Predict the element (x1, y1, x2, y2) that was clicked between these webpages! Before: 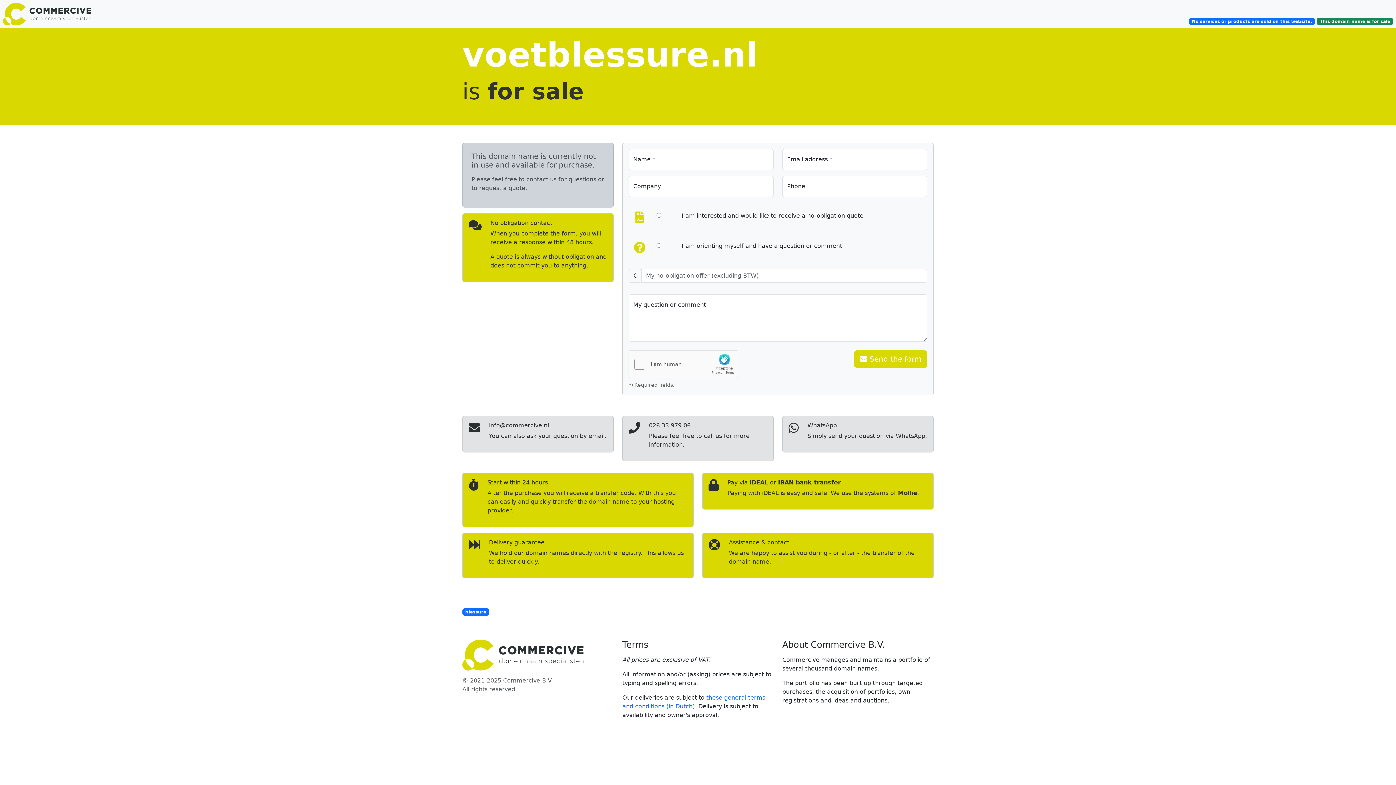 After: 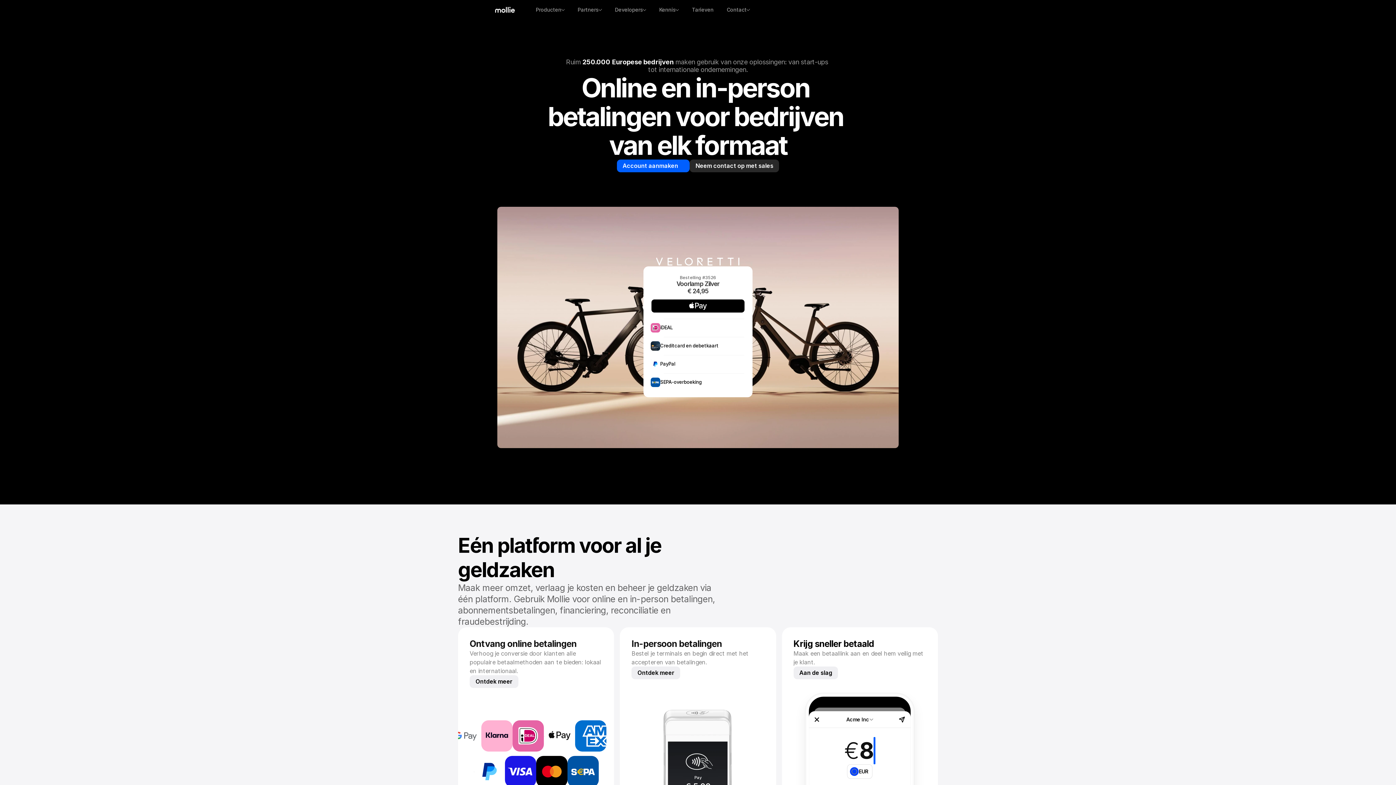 Action: label: Mollie bbox: (898, 489, 917, 496)